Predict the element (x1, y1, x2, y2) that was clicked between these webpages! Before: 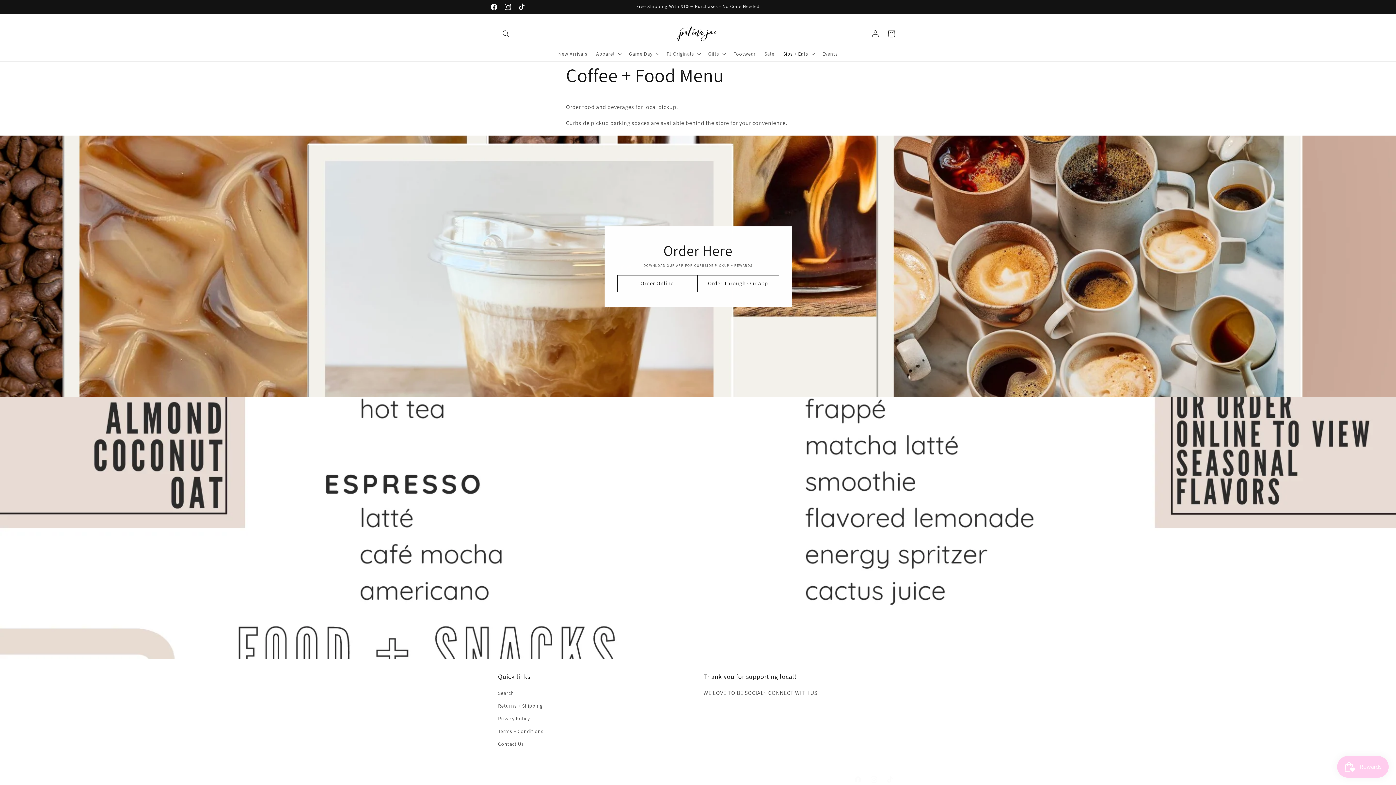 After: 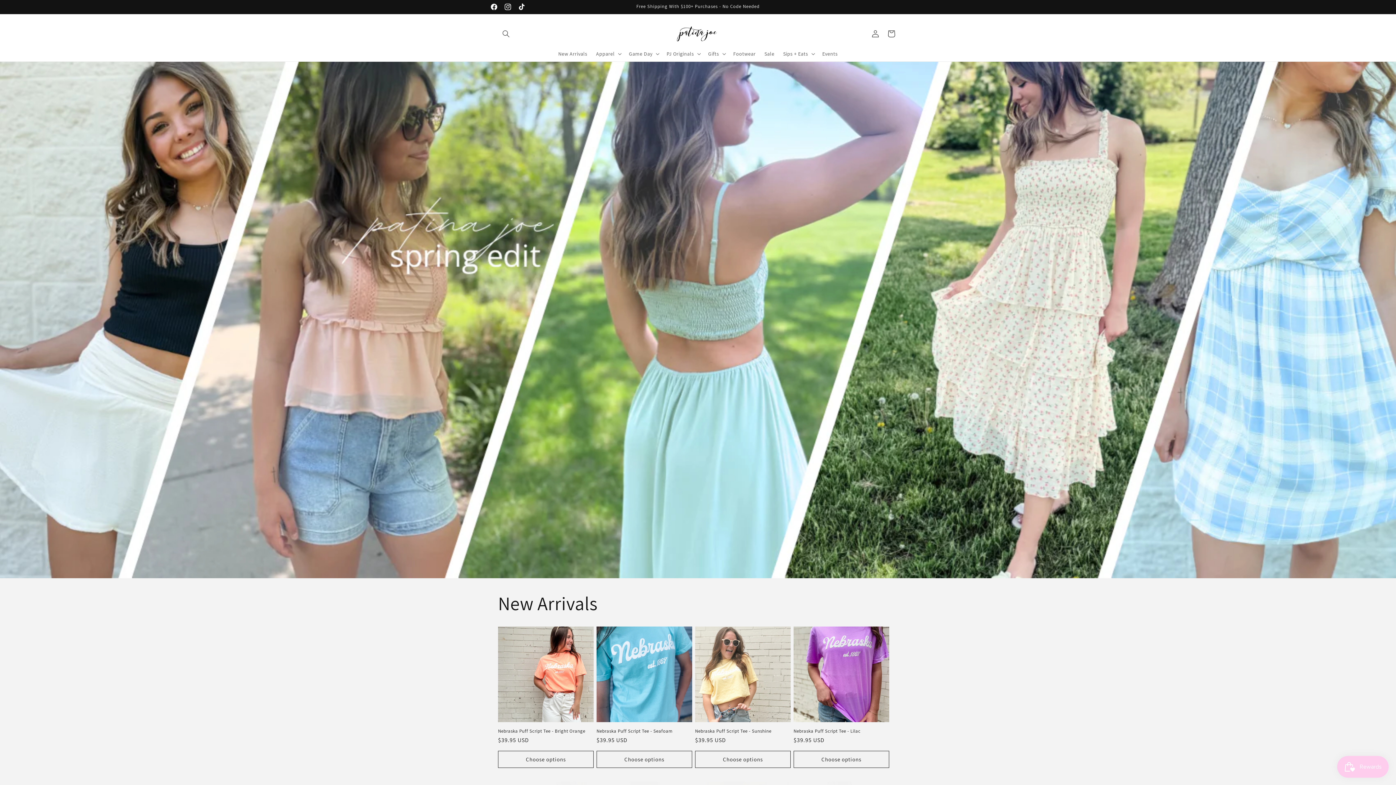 Action: bbox: (673, 21, 722, 46)